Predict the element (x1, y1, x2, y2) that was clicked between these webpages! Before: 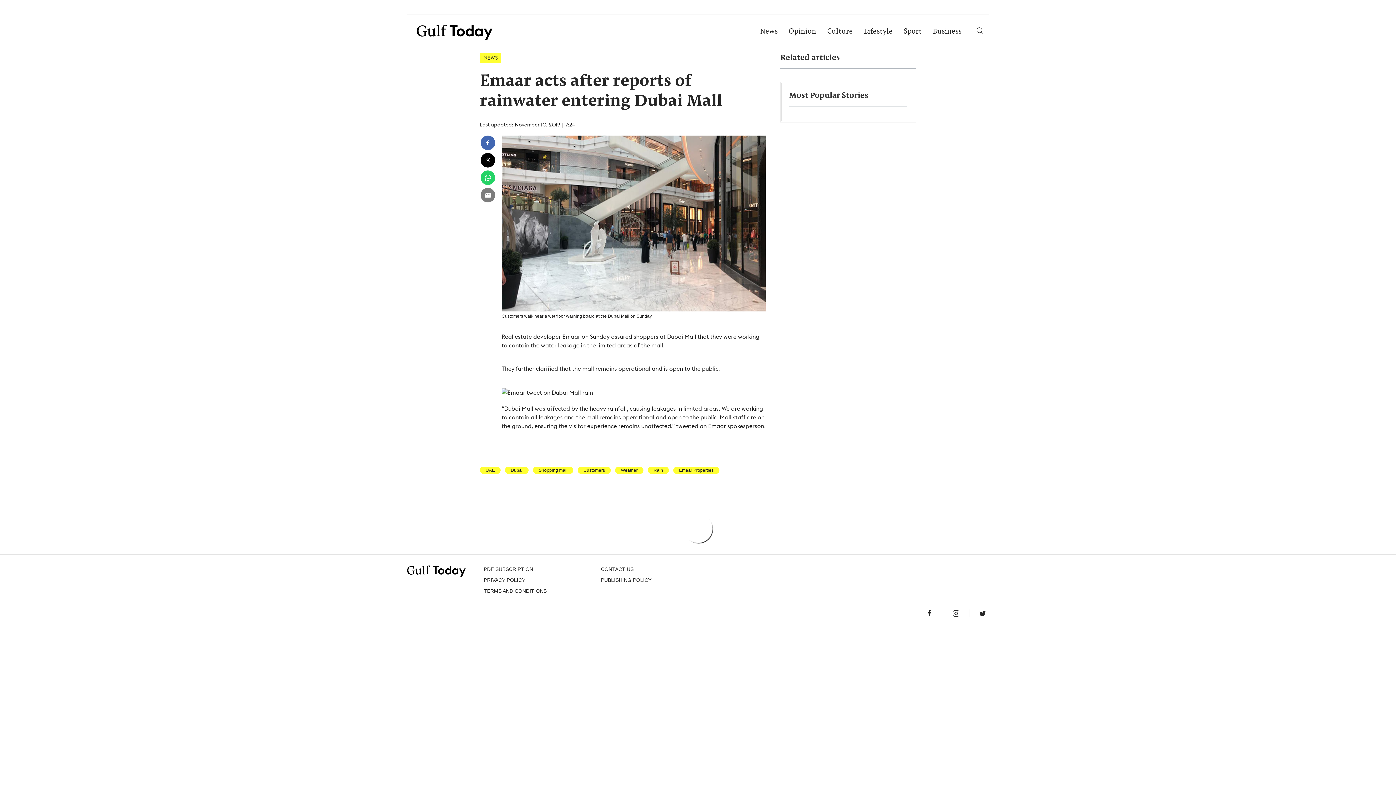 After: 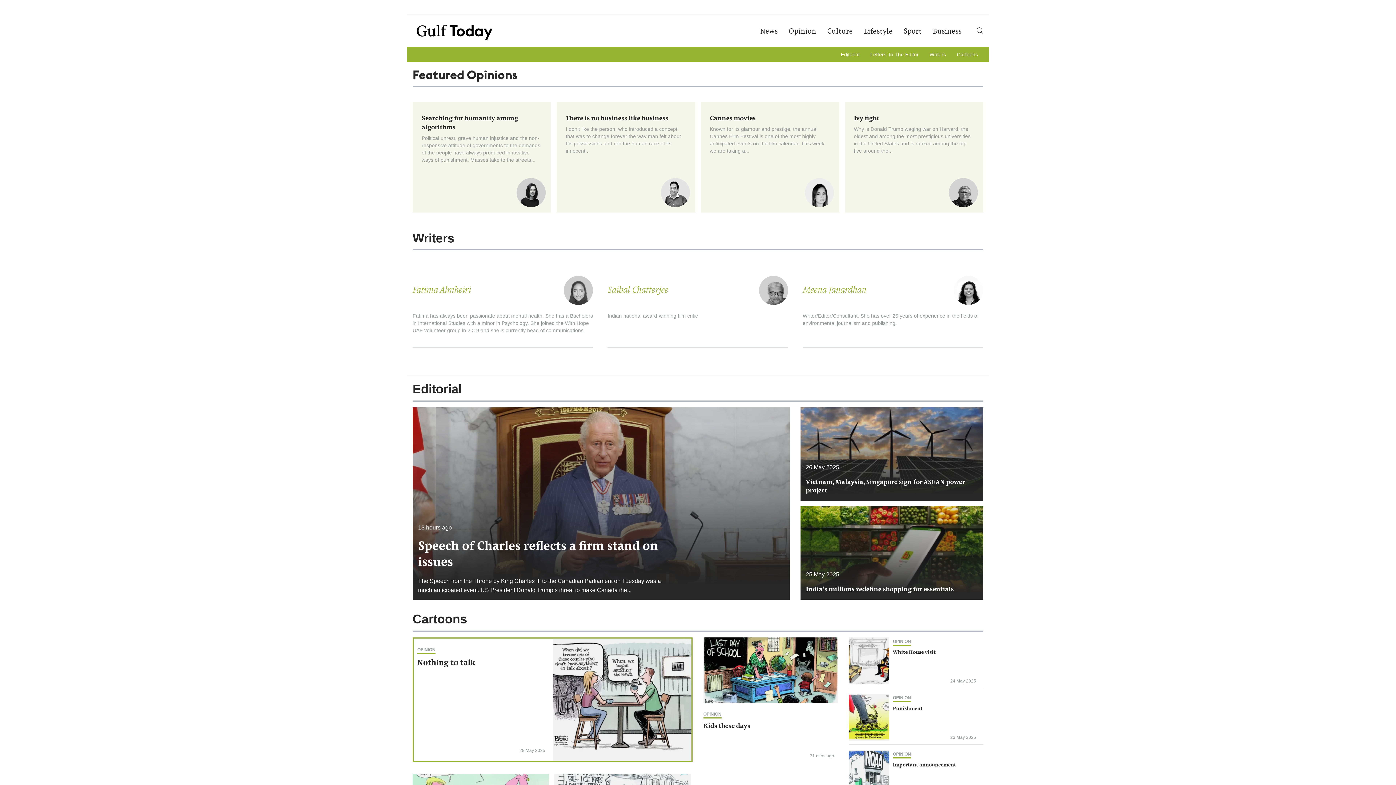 Action: bbox: (783, 17, 821, 46) label: Opinion